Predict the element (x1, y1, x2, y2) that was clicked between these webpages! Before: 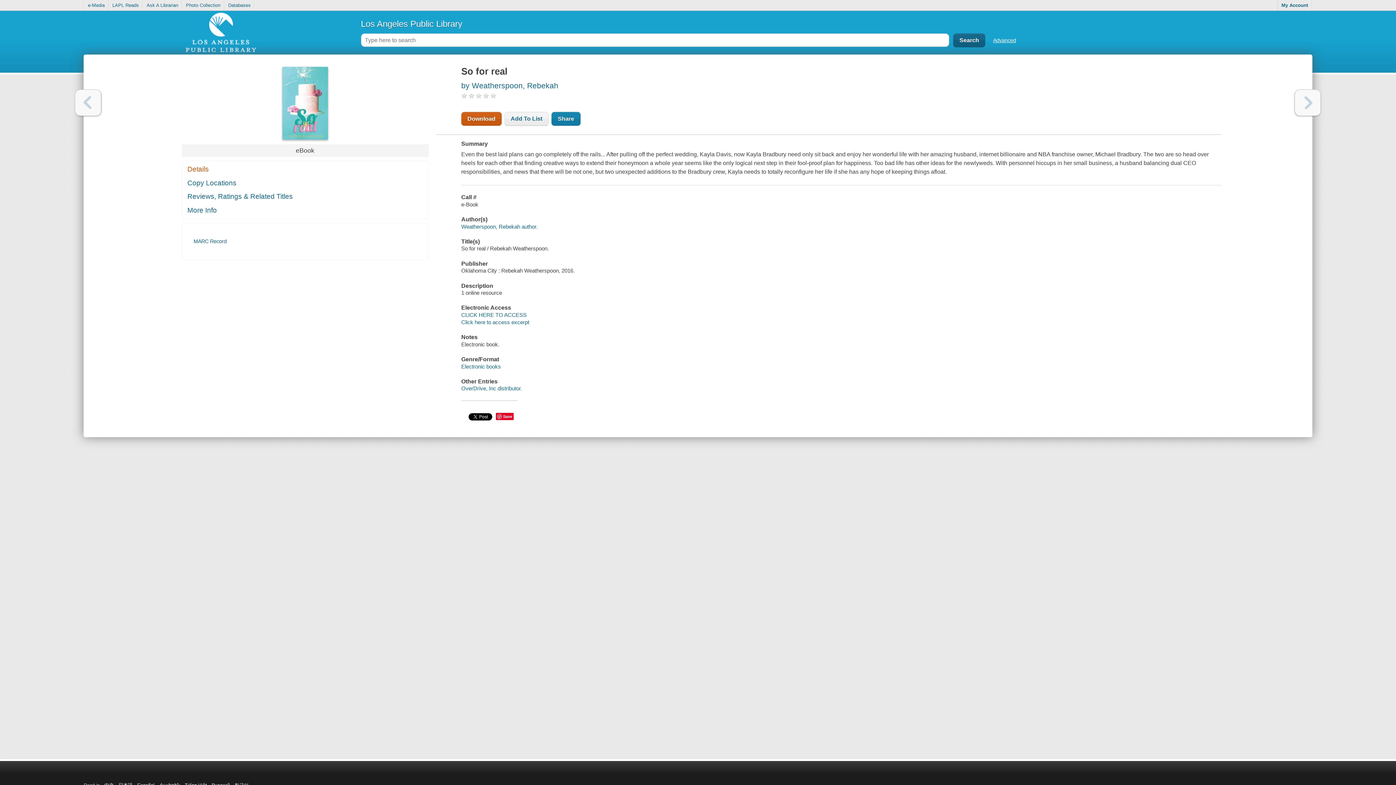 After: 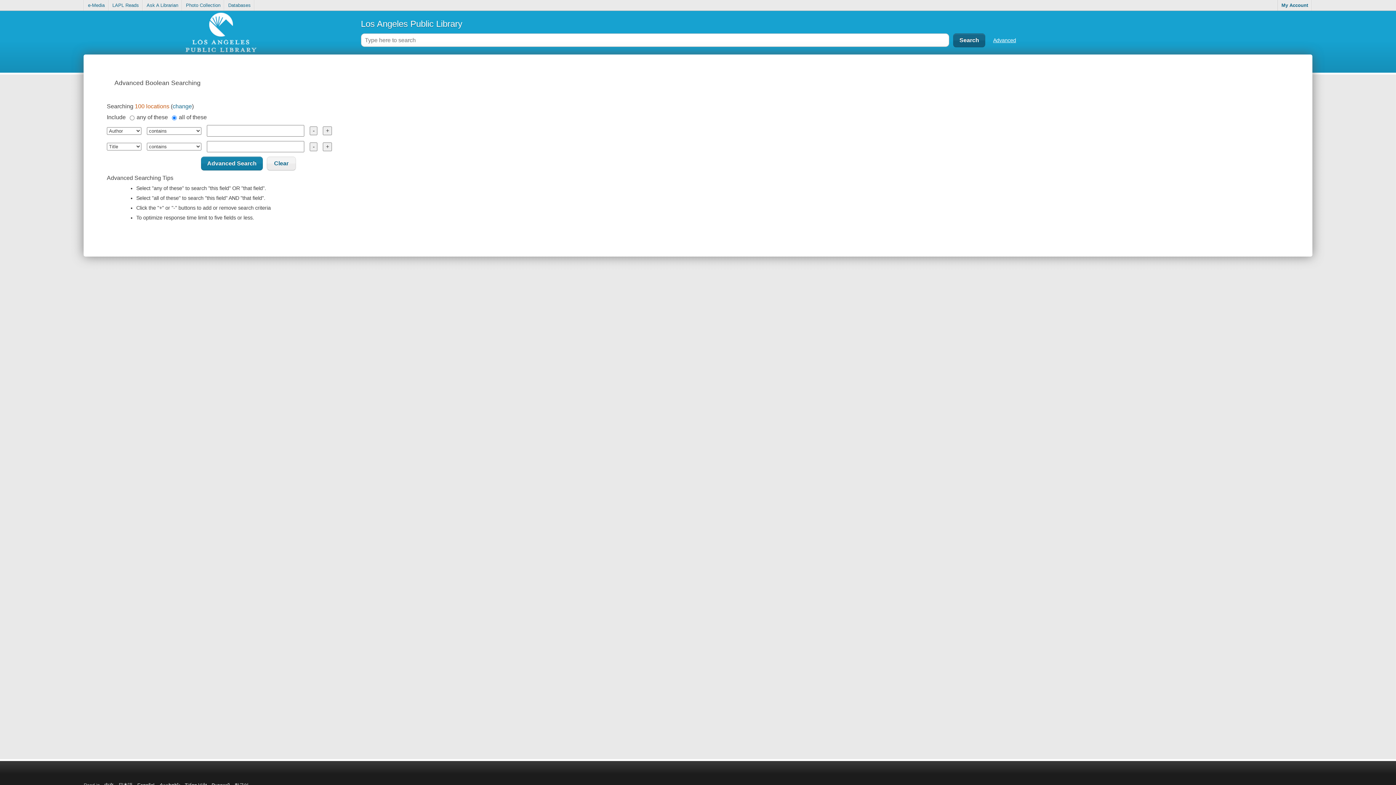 Action: bbox: (993, 37, 1016, 43) label: Advanced